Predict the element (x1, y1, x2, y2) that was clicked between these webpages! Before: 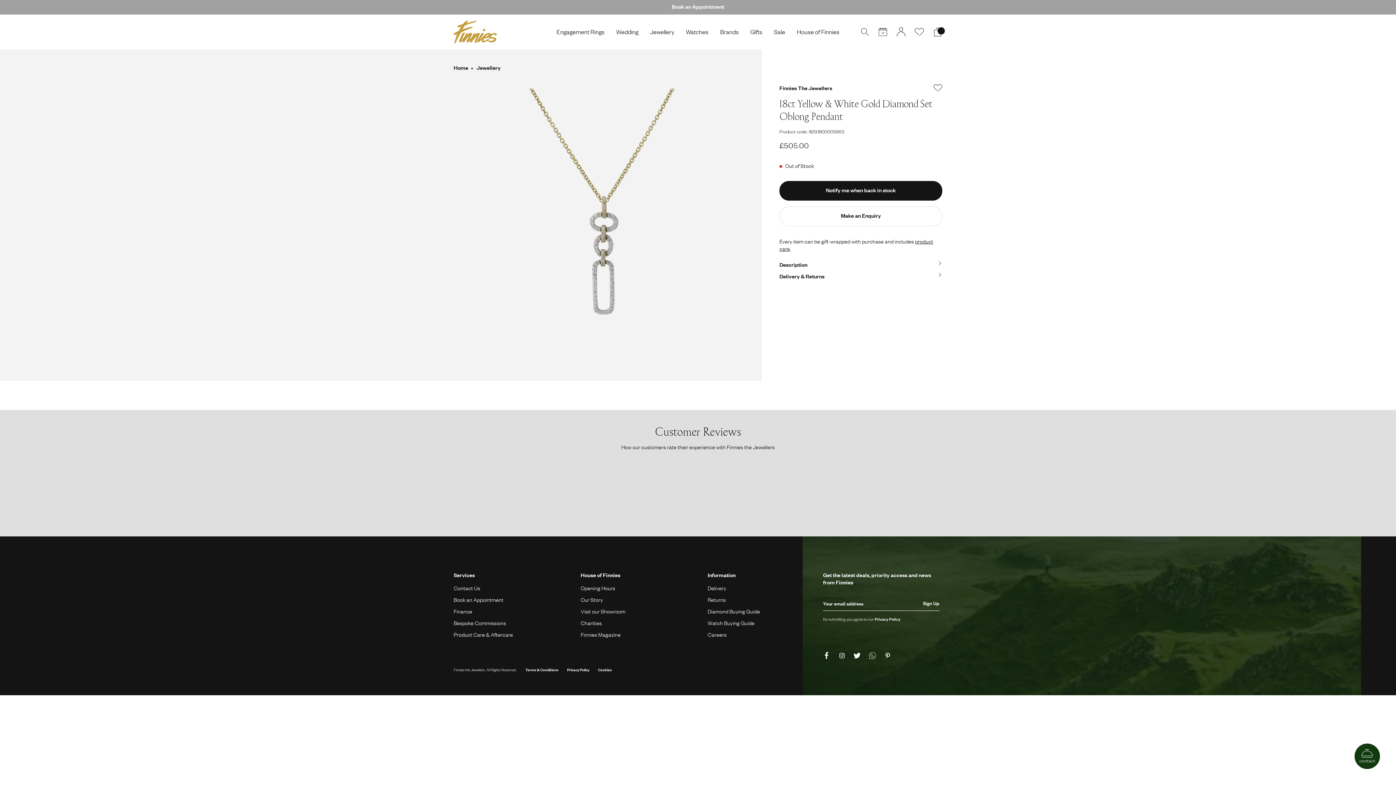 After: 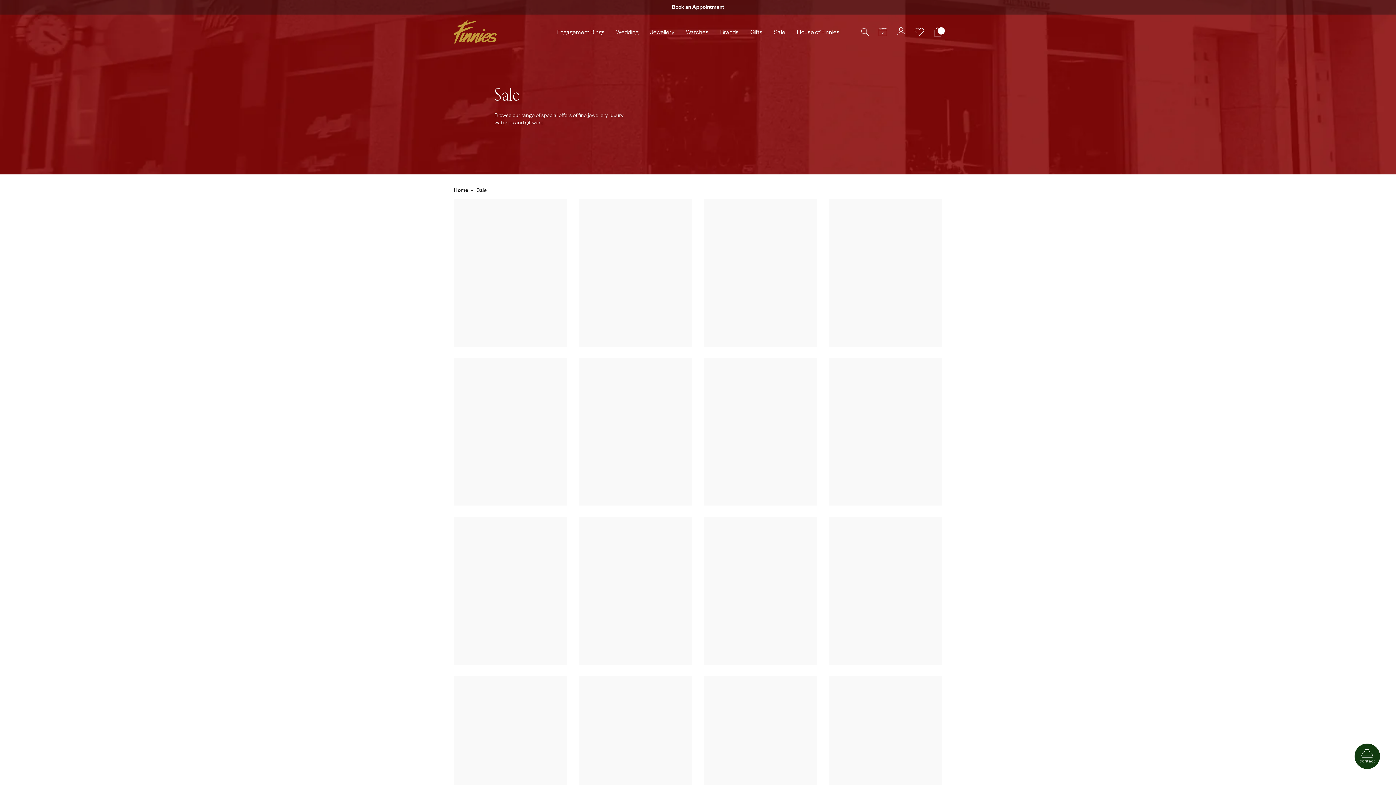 Action: bbox: (774, 25, 785, 38) label: link